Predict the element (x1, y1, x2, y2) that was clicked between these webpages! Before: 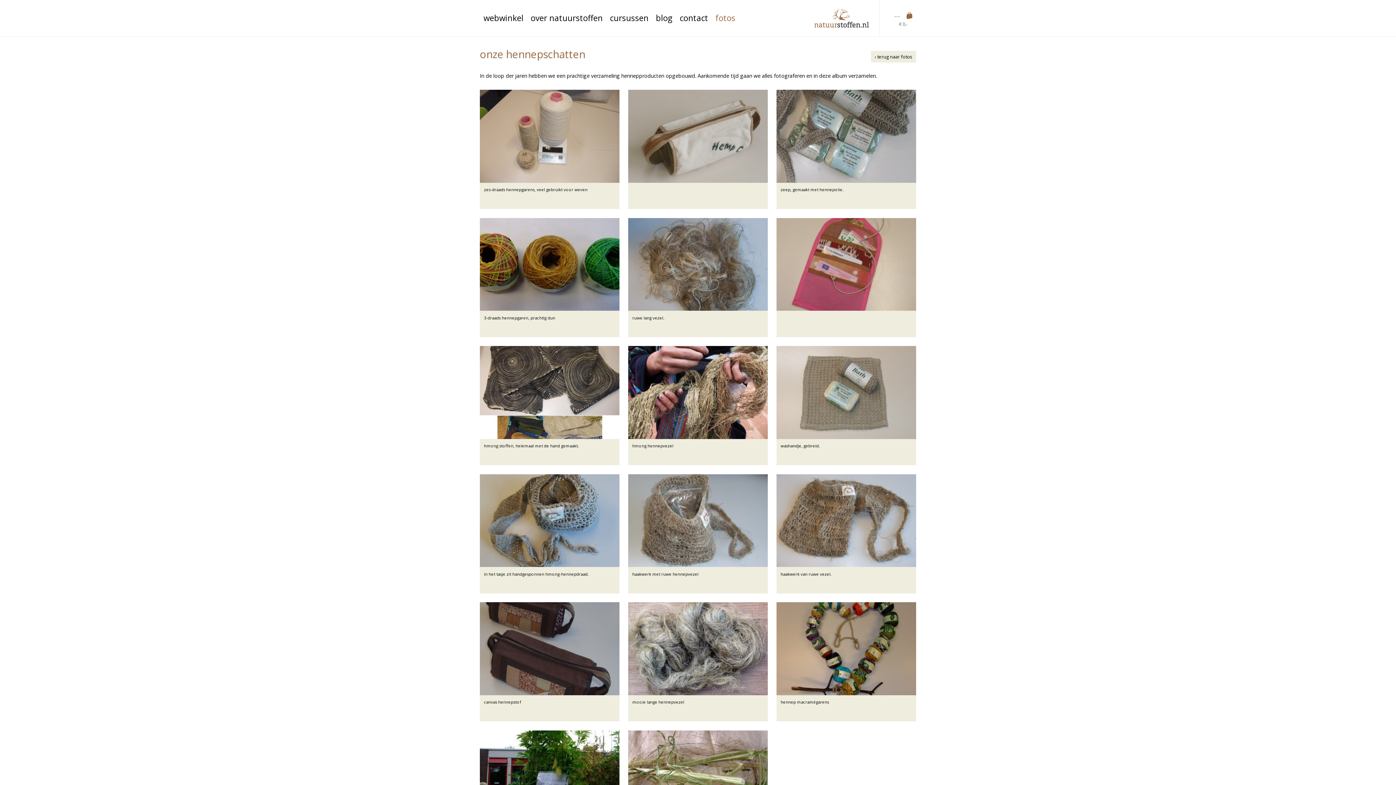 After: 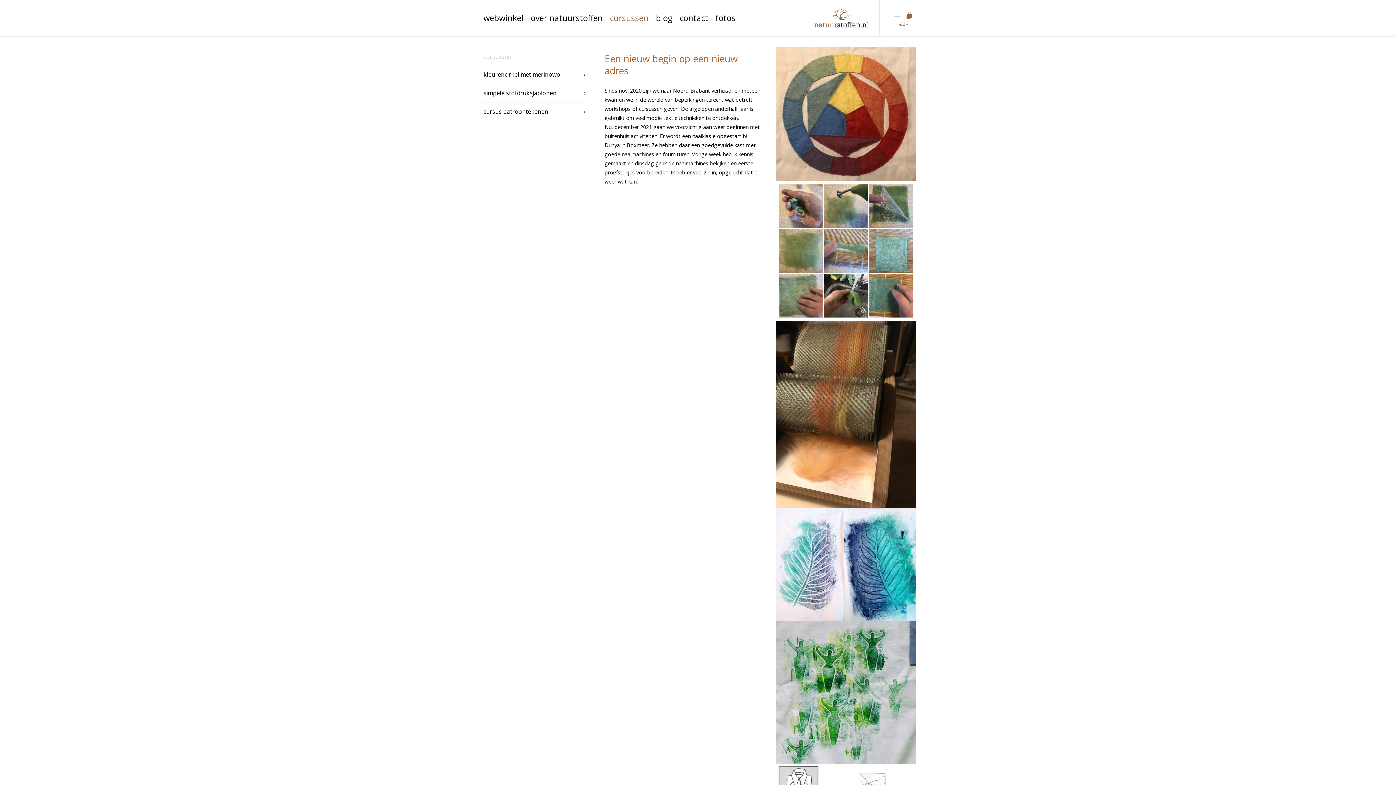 Action: label: cursussen bbox: (606, 0, 652, 36)